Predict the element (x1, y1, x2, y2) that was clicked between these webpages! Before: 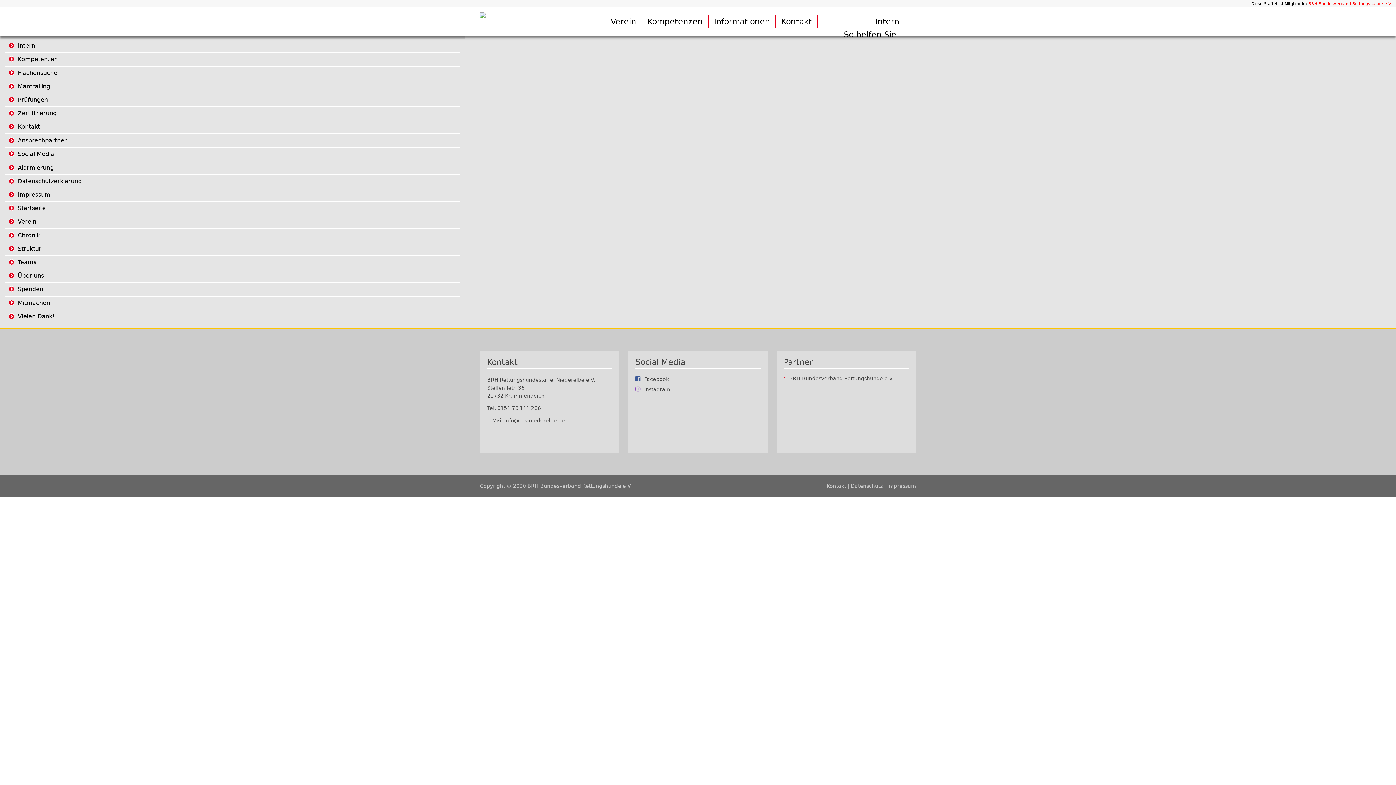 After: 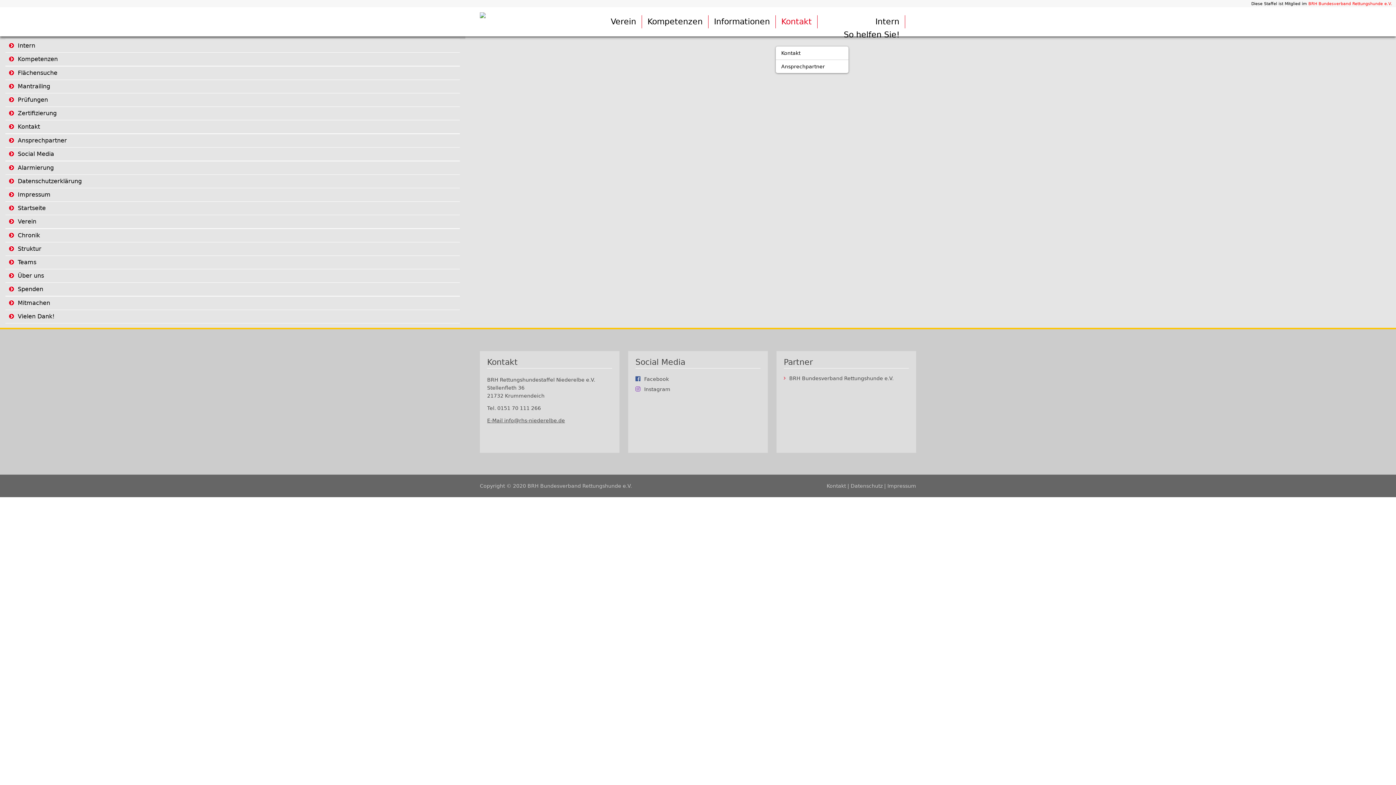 Action: bbox: (776, 15, 817, 28) label: Kontakt